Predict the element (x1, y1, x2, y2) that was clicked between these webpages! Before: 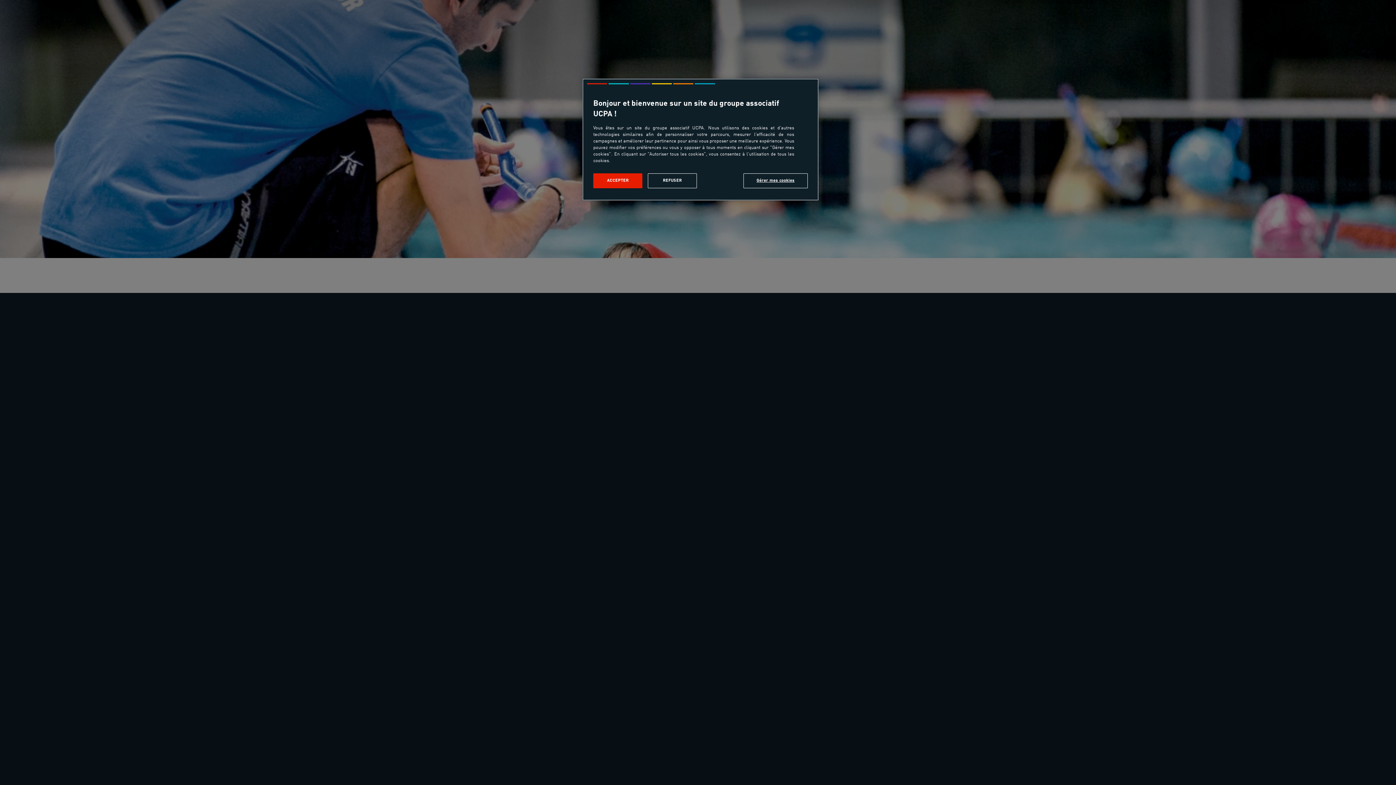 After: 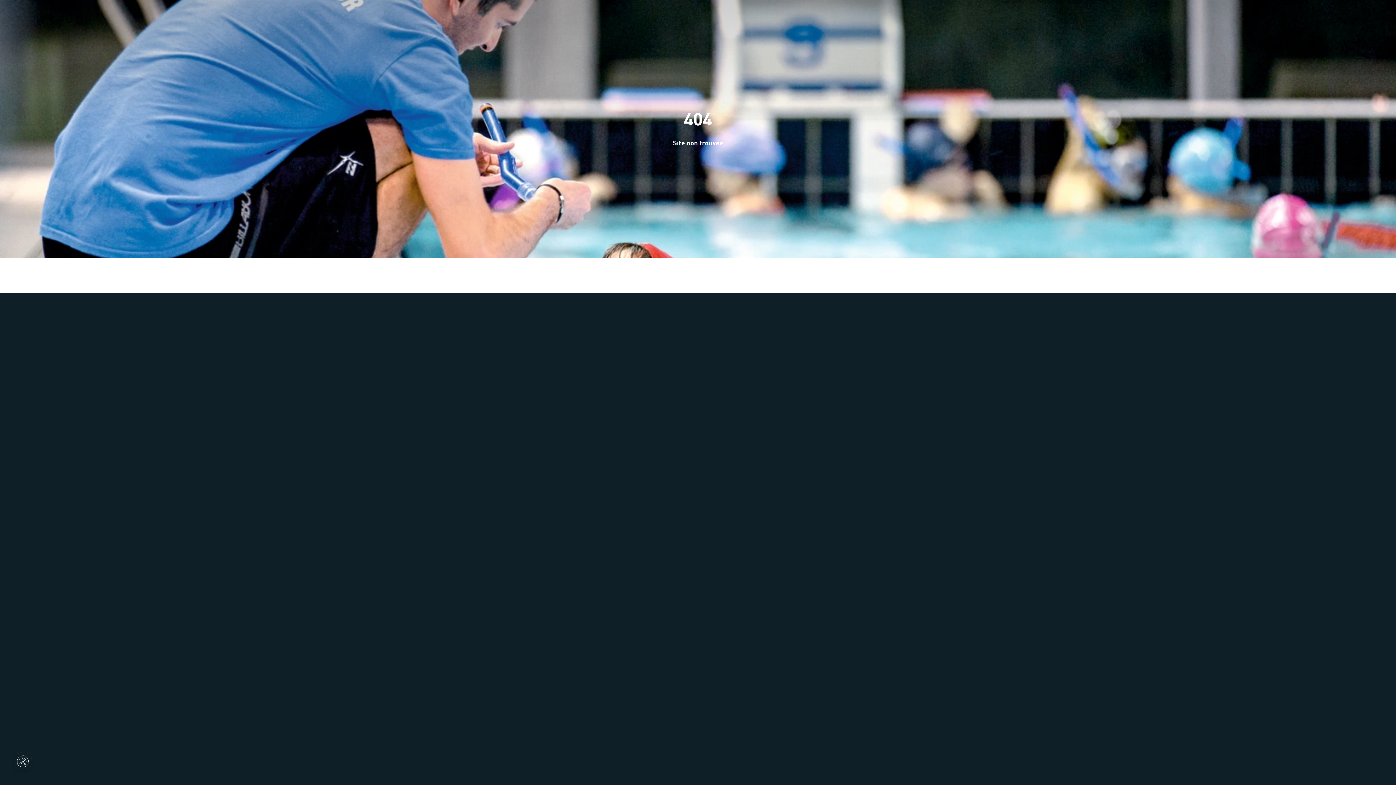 Action: label: ACCEPTER bbox: (593, 173, 642, 188)